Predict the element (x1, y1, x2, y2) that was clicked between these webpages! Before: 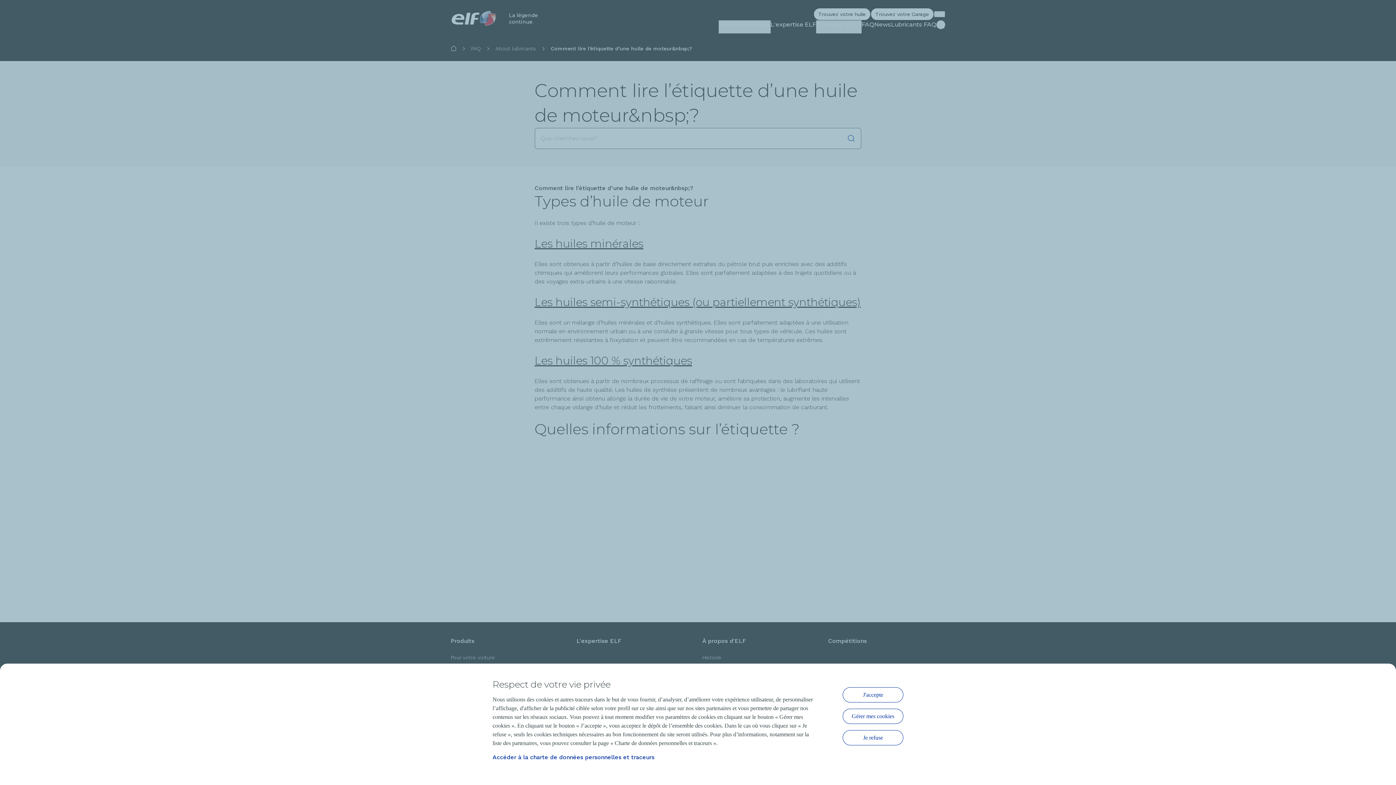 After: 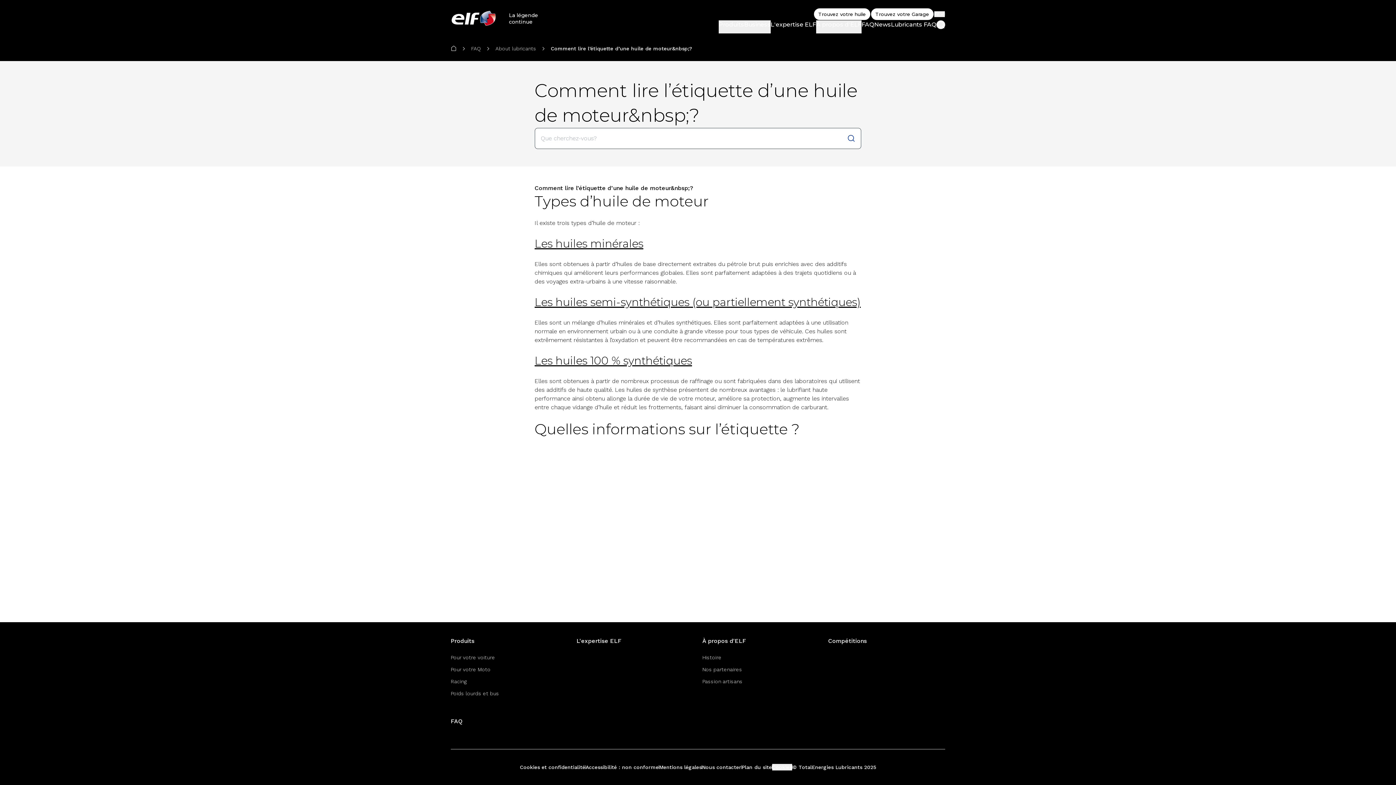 Action: label: Je refuse bbox: (842, 730, 903, 745)